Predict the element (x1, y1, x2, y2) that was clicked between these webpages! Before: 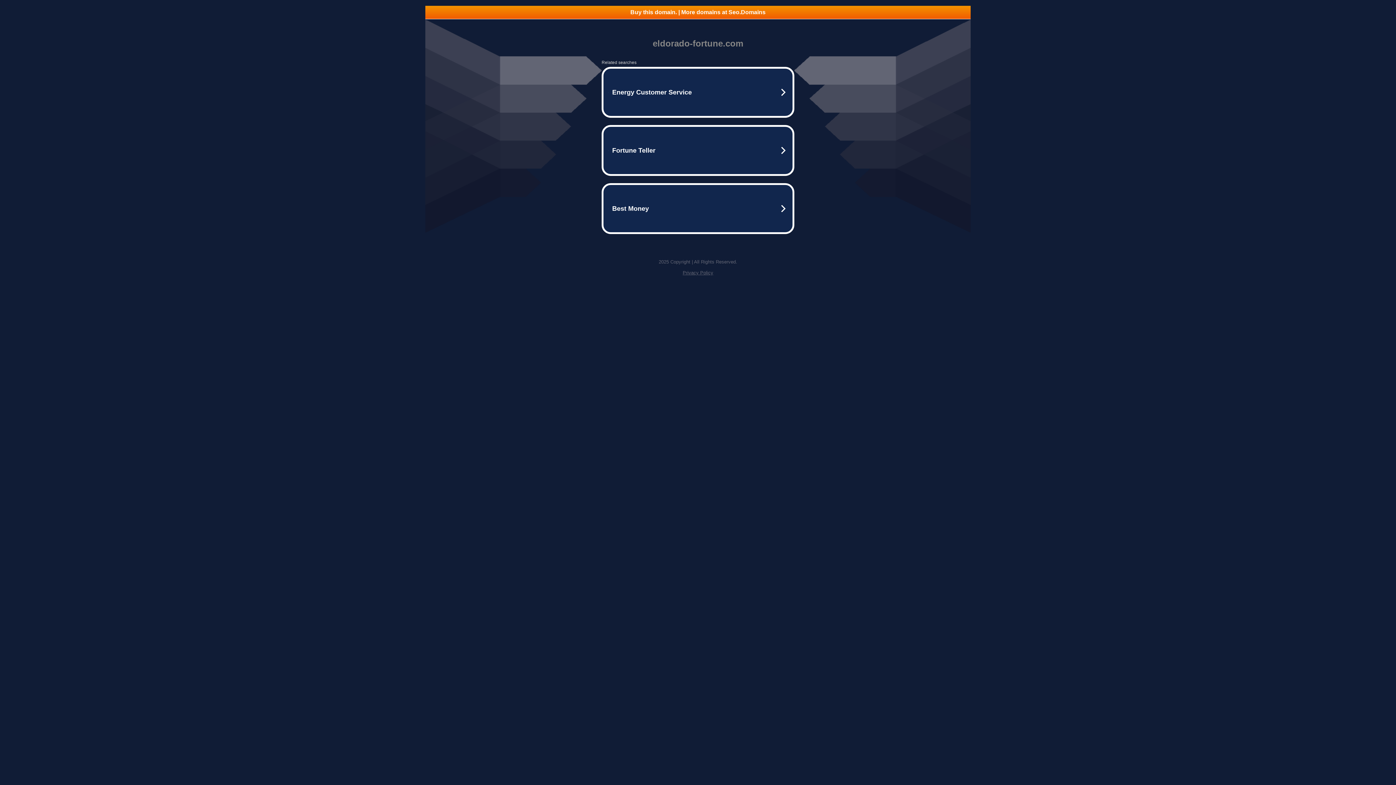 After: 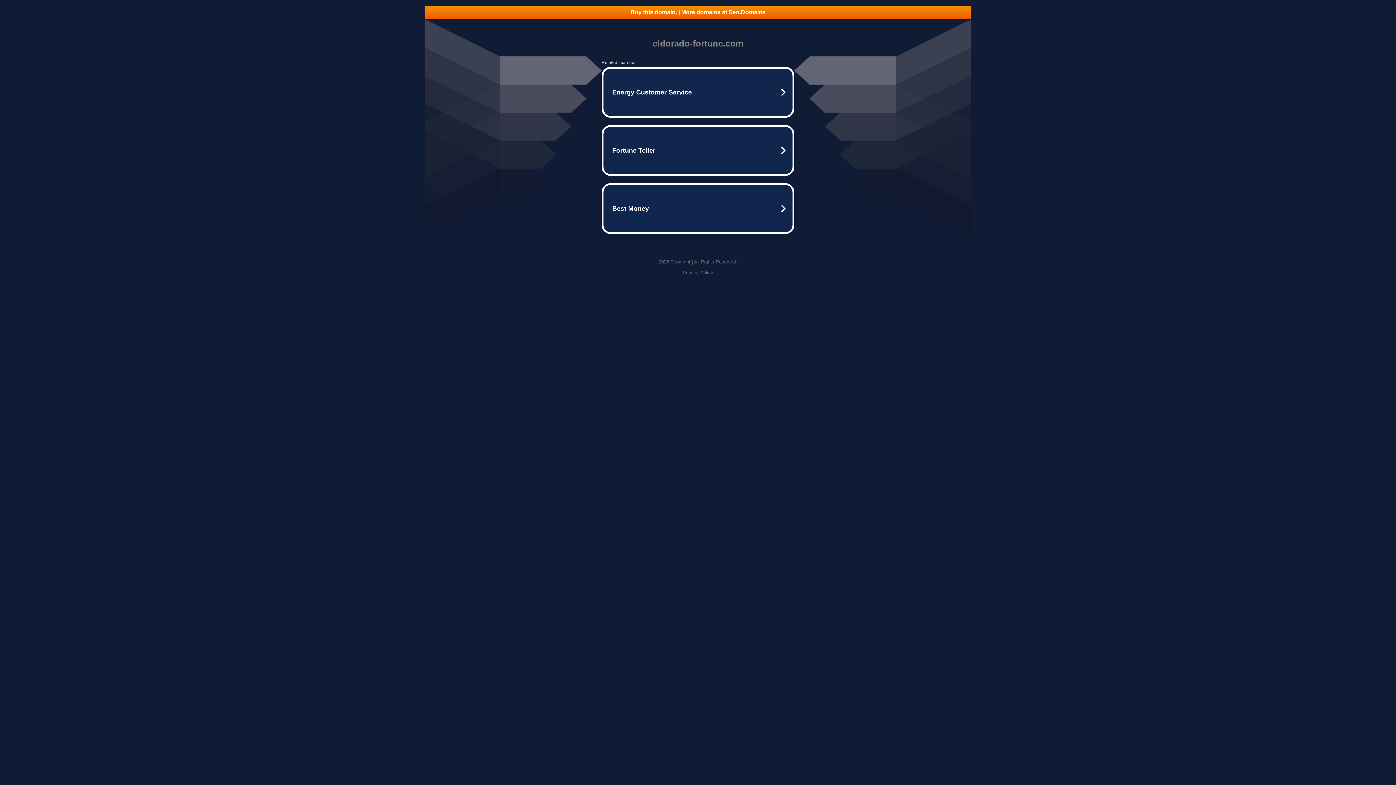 Action: label: Privacy Policy bbox: (682, 270, 713, 275)